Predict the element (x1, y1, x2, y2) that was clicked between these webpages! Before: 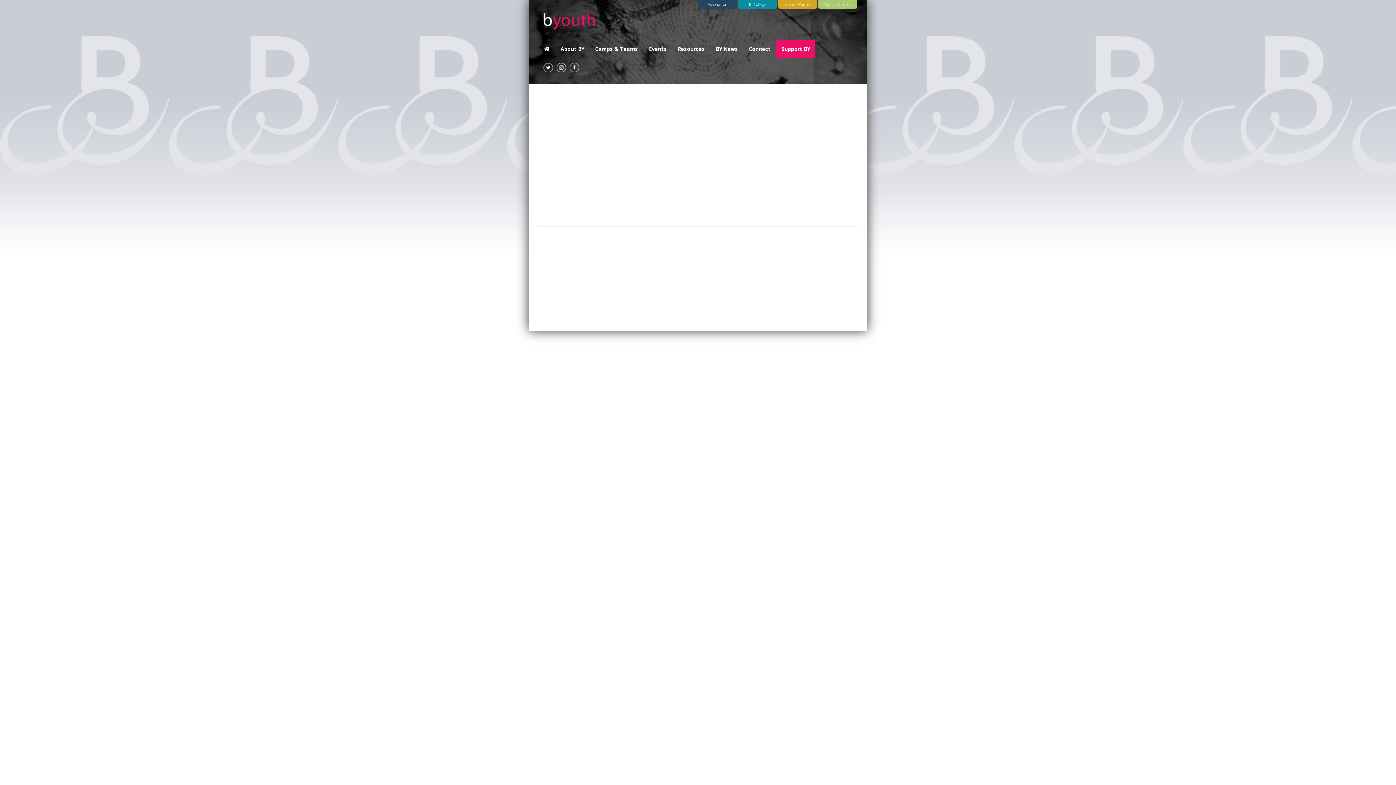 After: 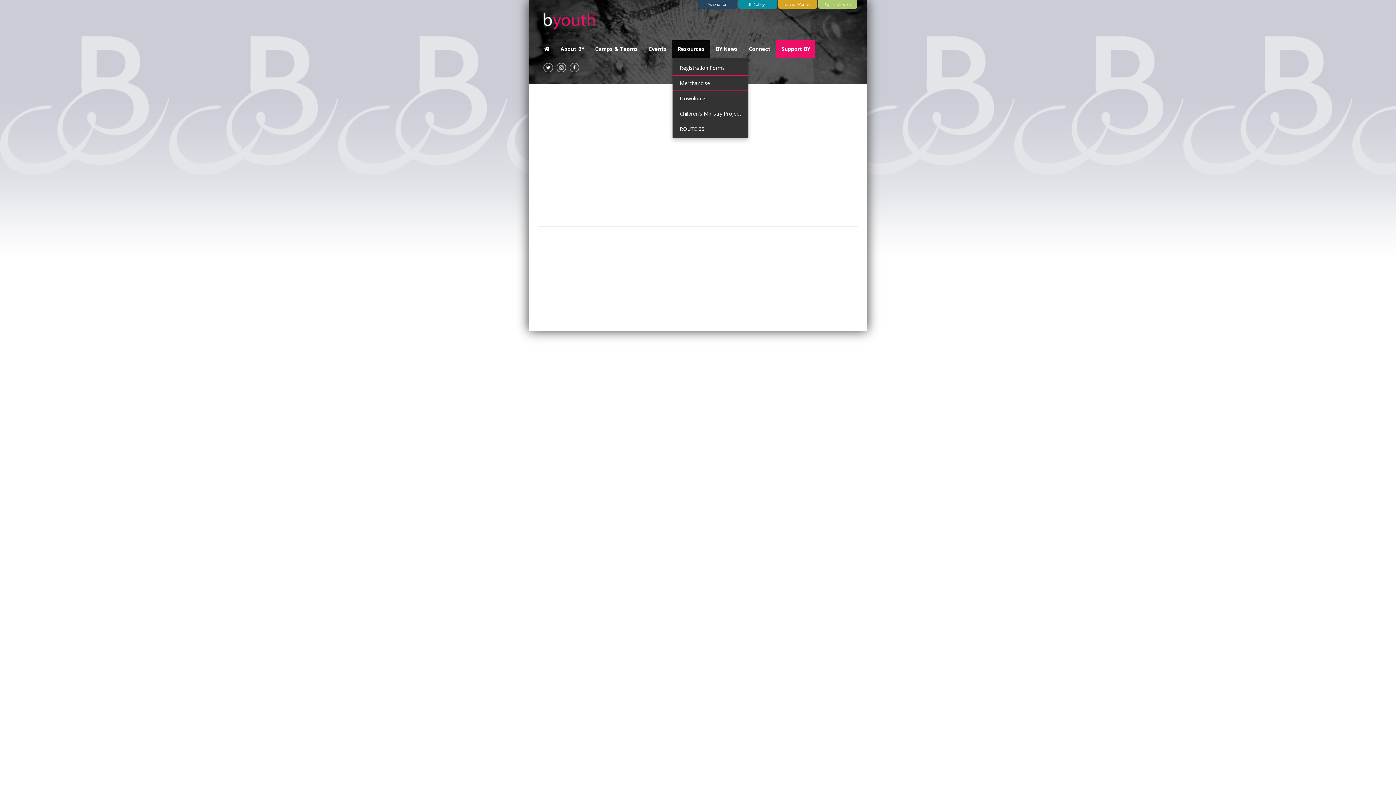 Action: bbox: (672, 40, 710, 57) label: Resources